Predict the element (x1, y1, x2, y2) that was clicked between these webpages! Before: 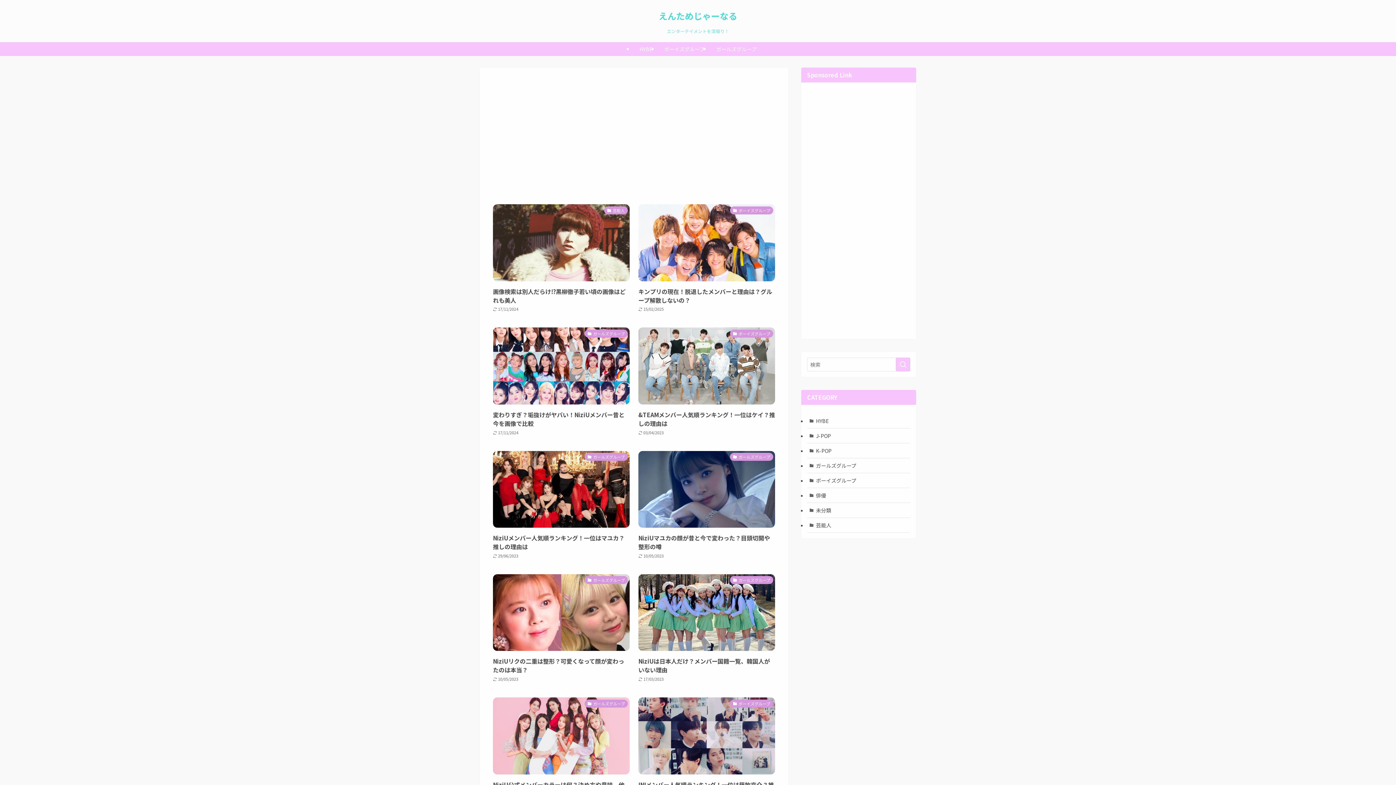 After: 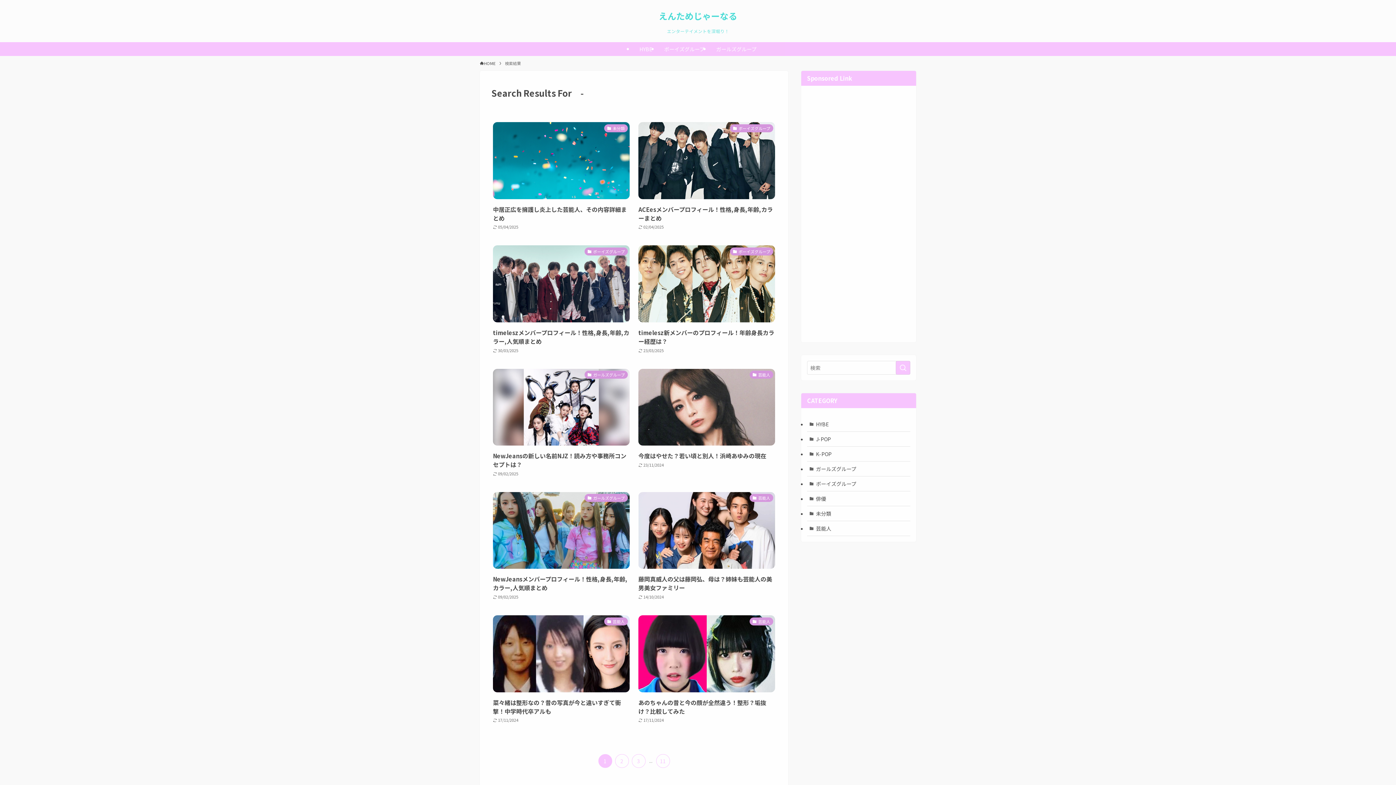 Action: label: 検索を実行する bbox: (896, 357, 910, 371)